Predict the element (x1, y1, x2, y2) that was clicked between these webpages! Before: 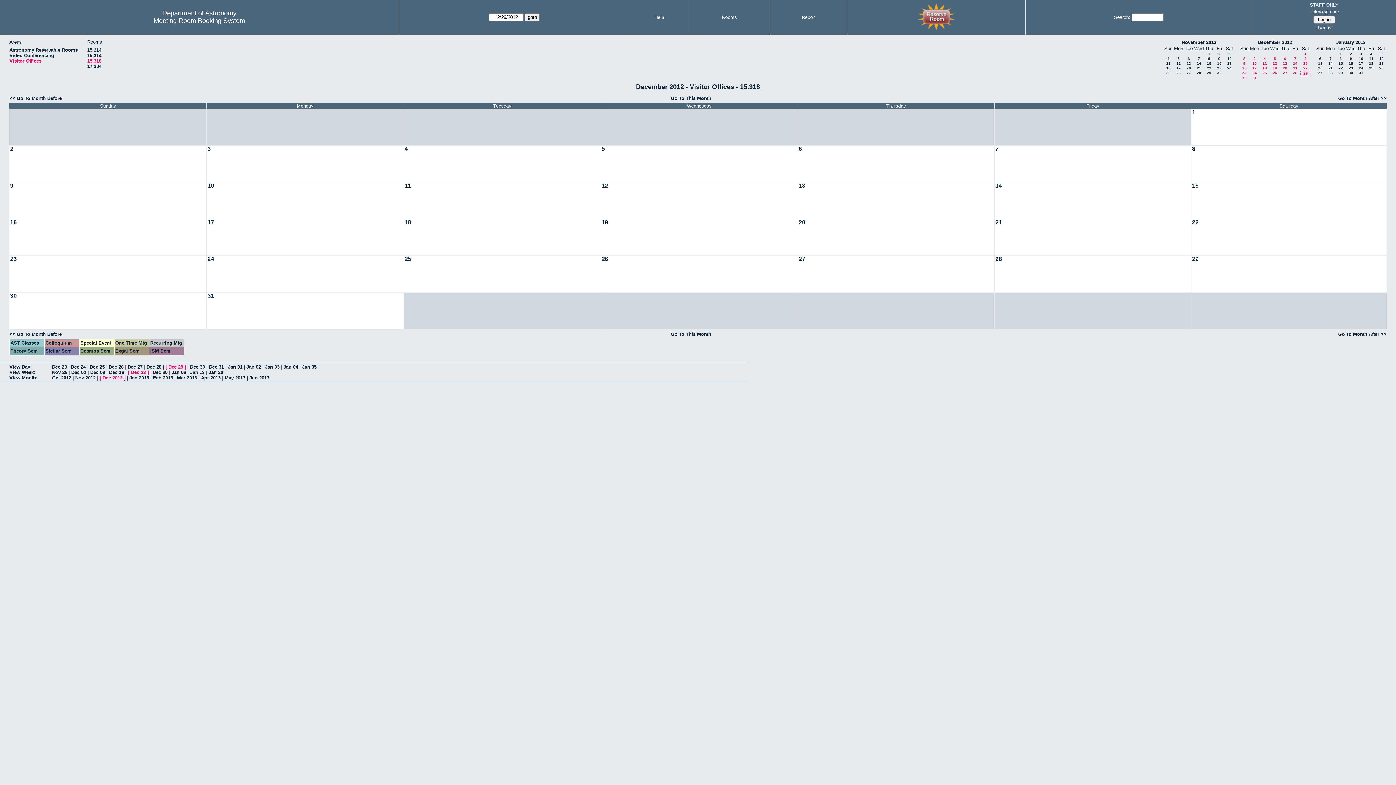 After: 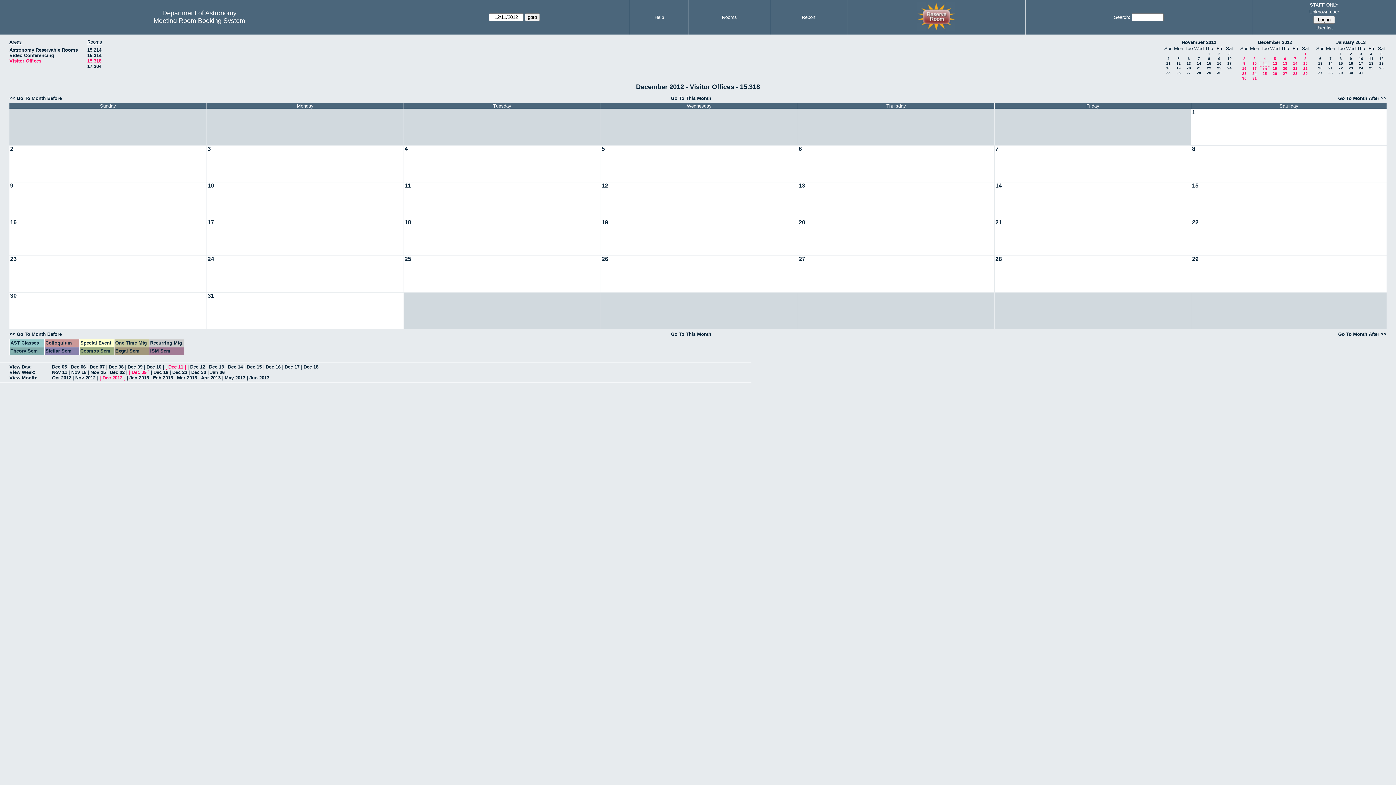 Action: bbox: (1262, 61, 1267, 65) label: 11